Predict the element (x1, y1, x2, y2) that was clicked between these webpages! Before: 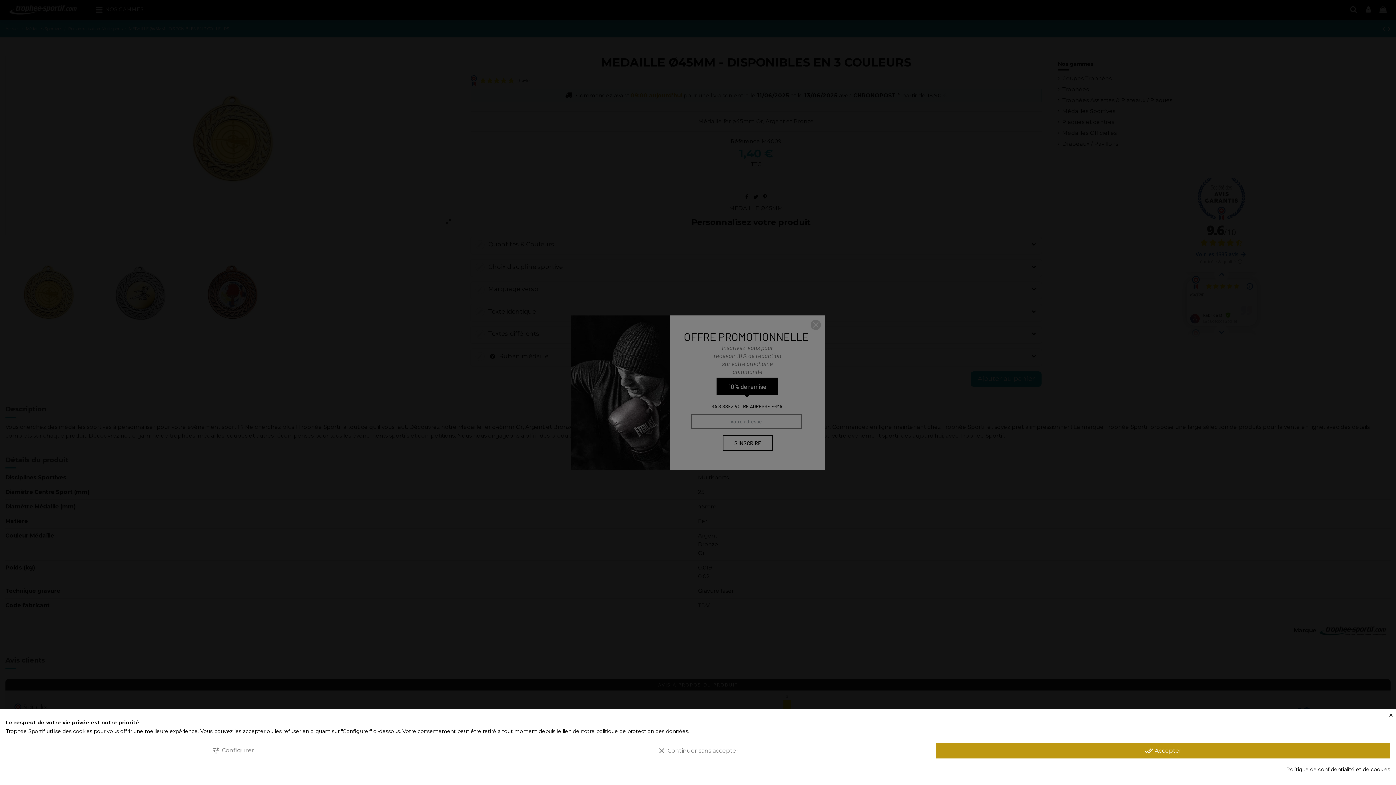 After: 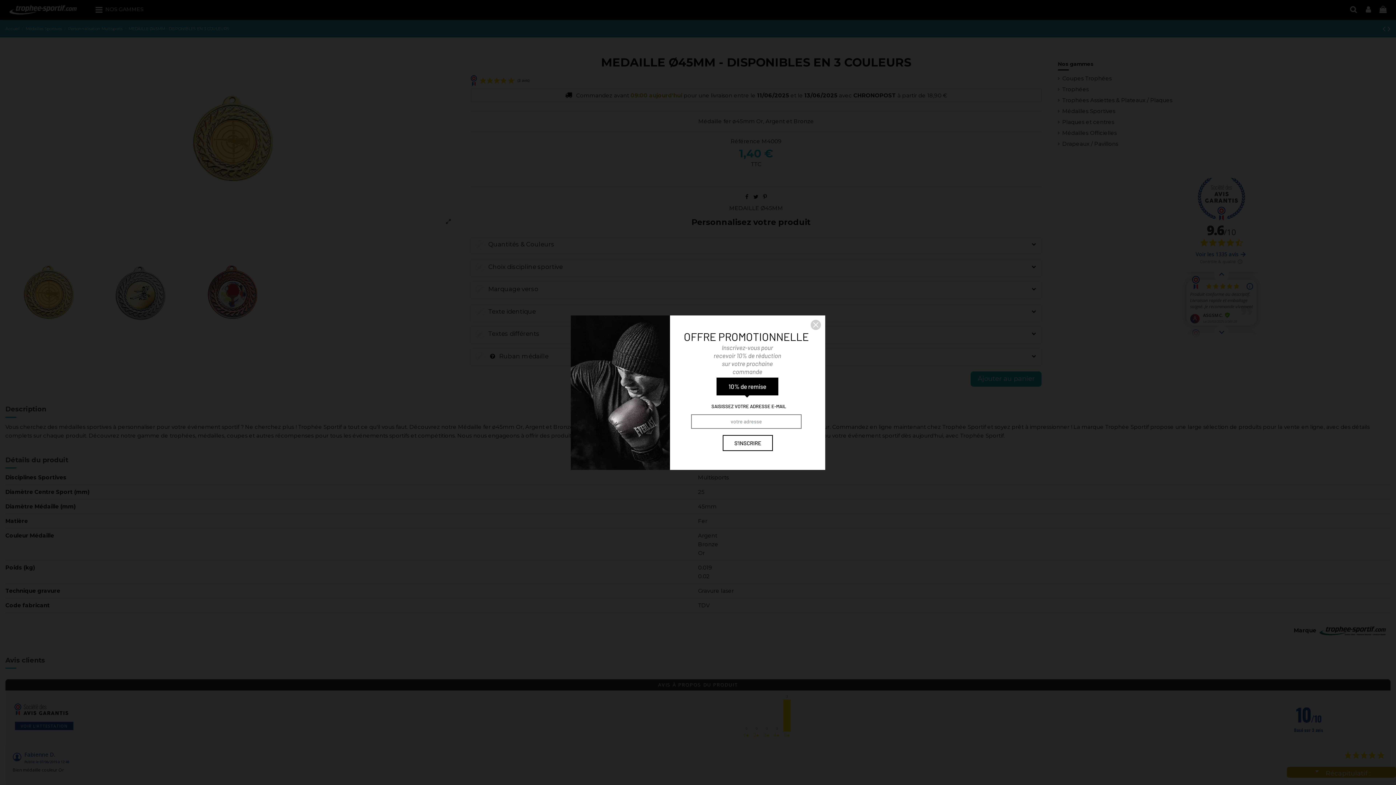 Action: label: × bbox: (1388, 709, 1395, 720)